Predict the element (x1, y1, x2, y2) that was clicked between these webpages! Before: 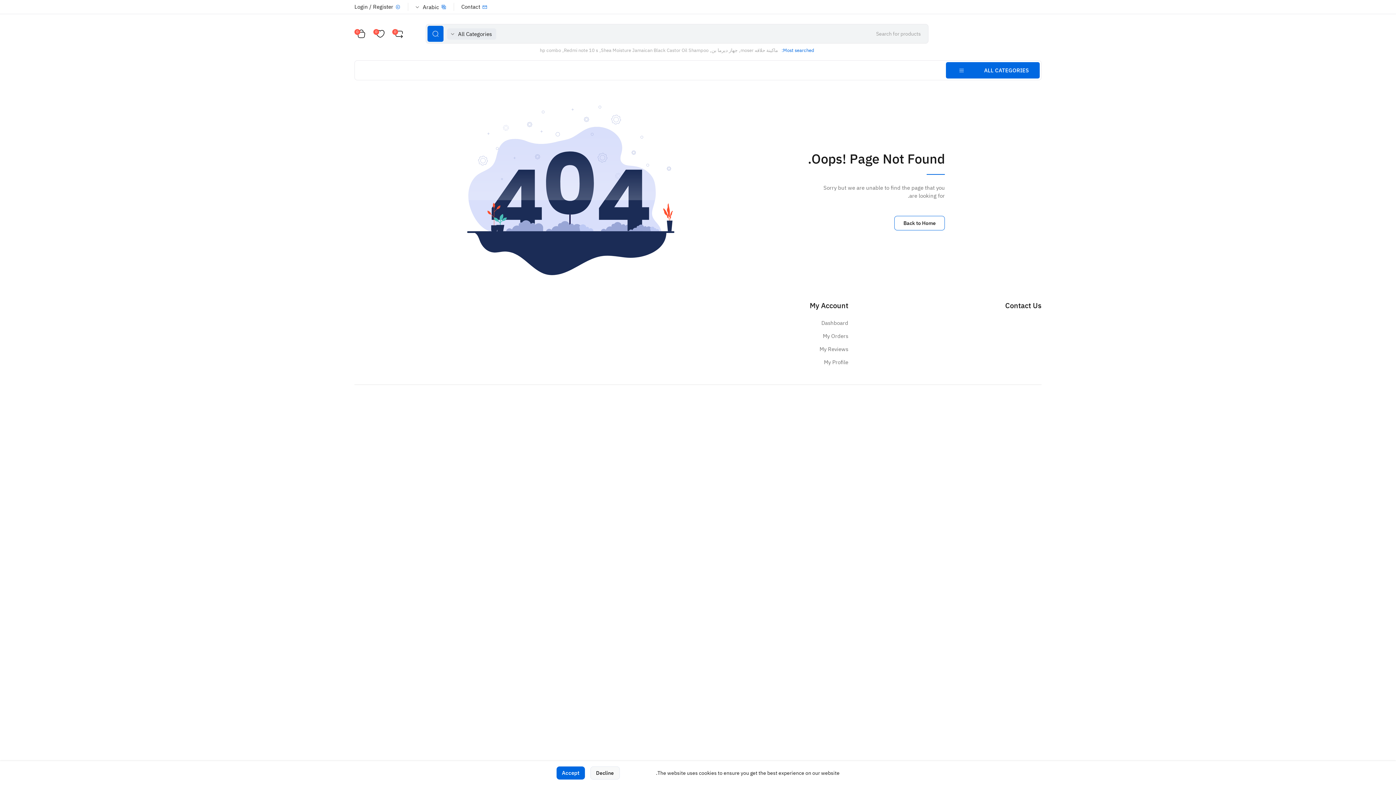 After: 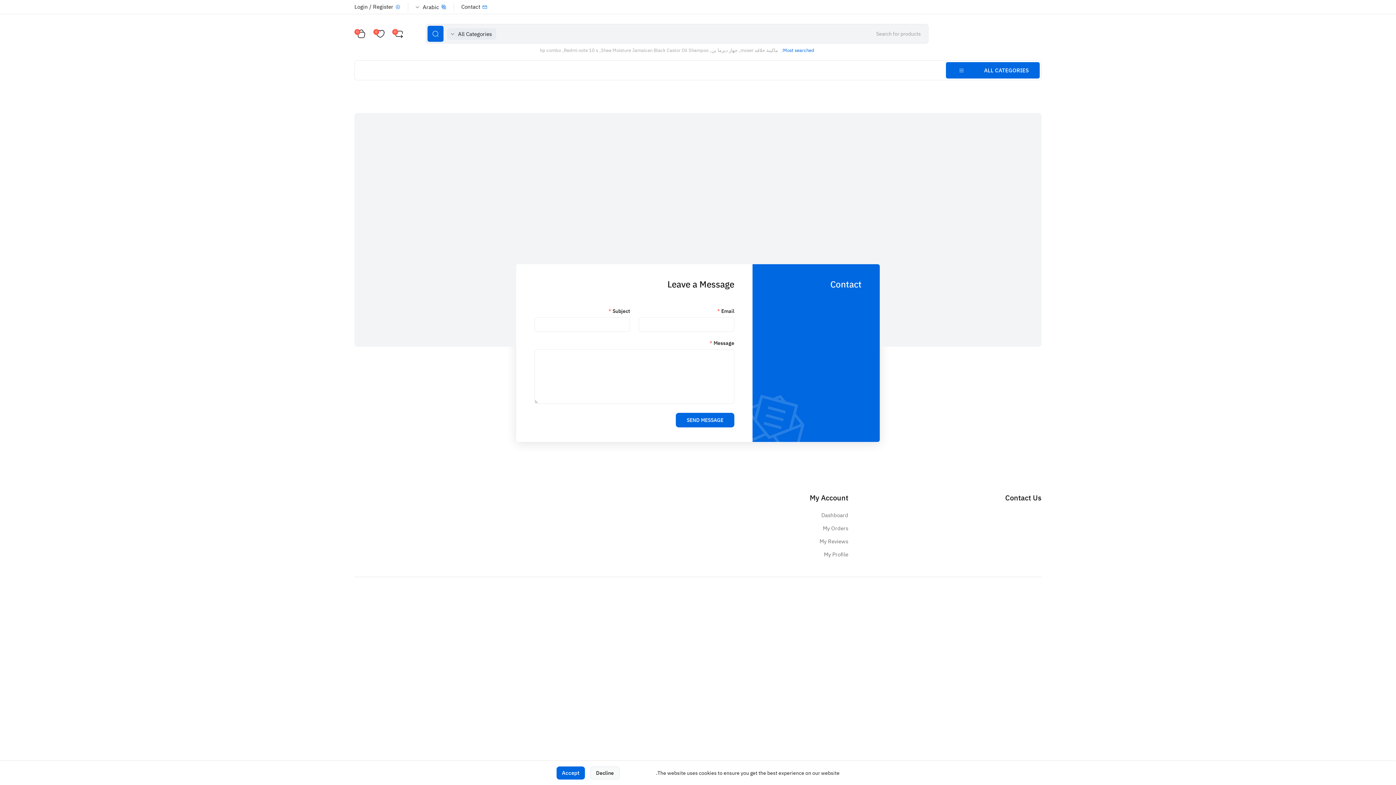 Action: bbox: (461, 2, 487, 10) label: Contact